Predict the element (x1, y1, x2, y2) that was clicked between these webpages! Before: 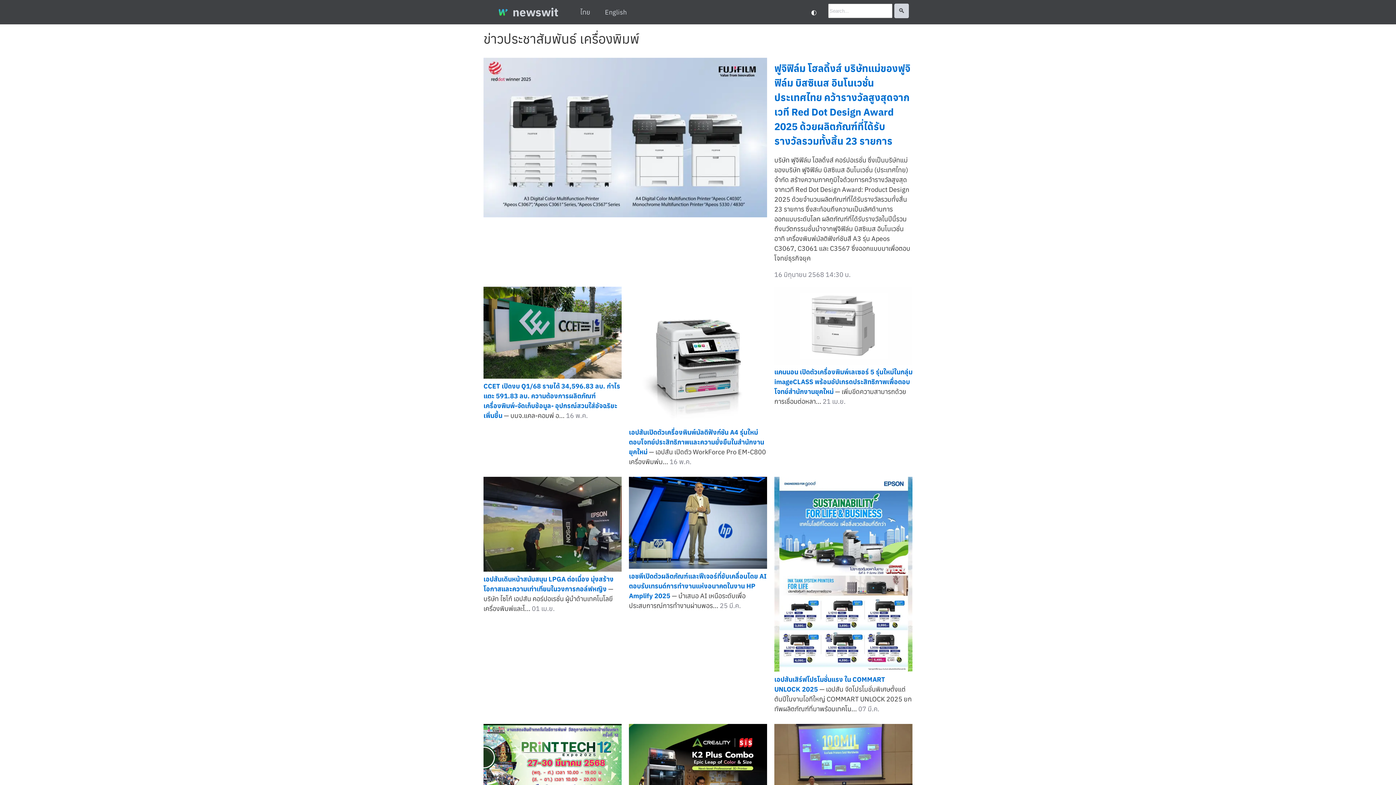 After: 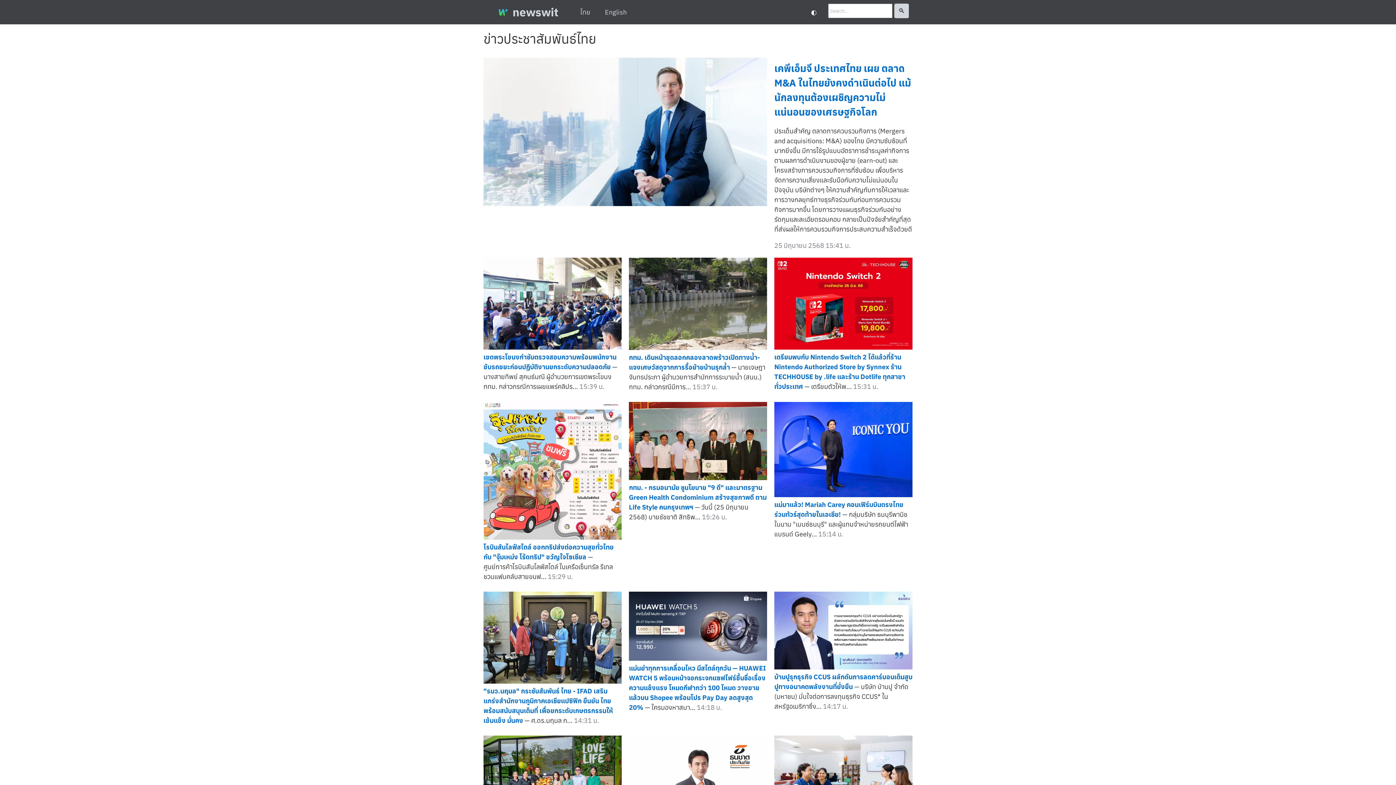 Action: label: ไทย bbox: (573, 0, 597, 24)